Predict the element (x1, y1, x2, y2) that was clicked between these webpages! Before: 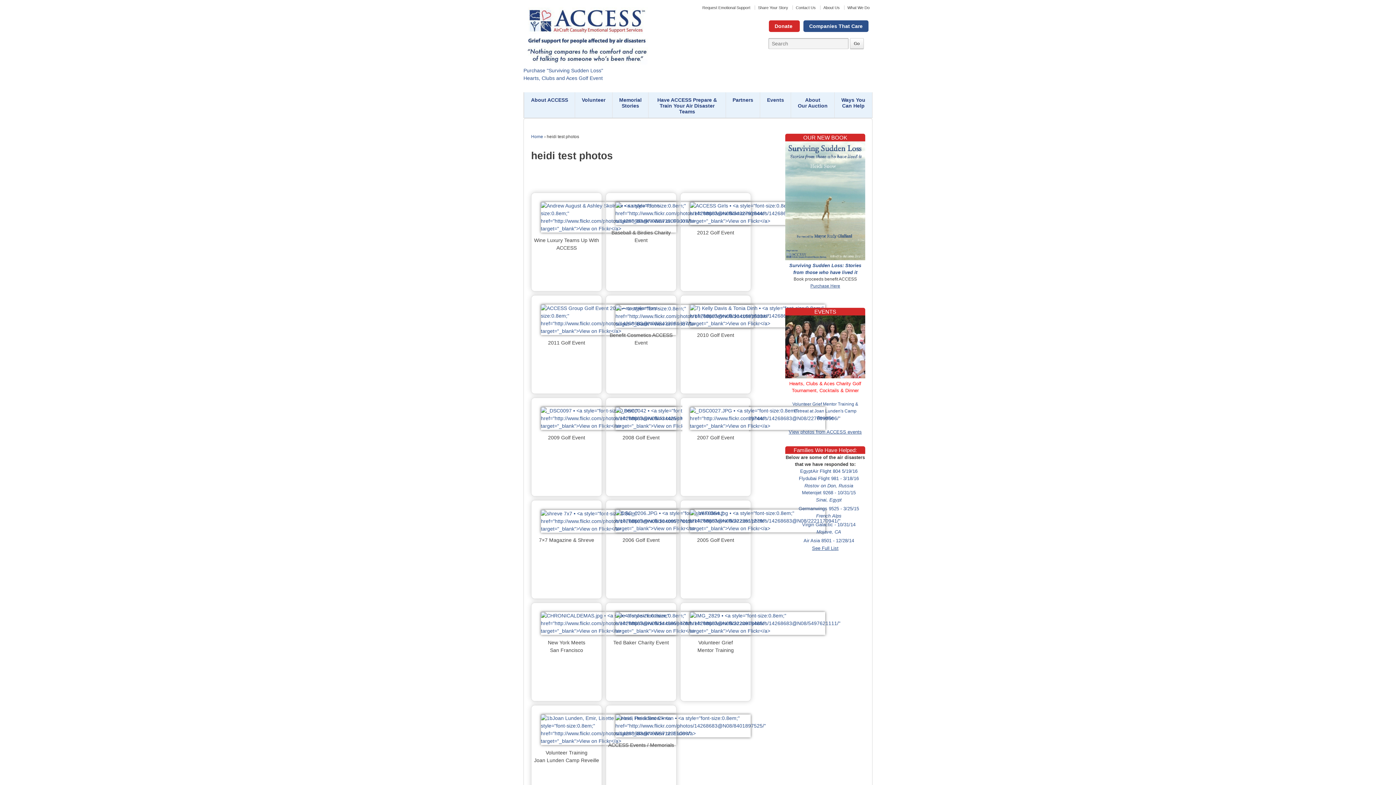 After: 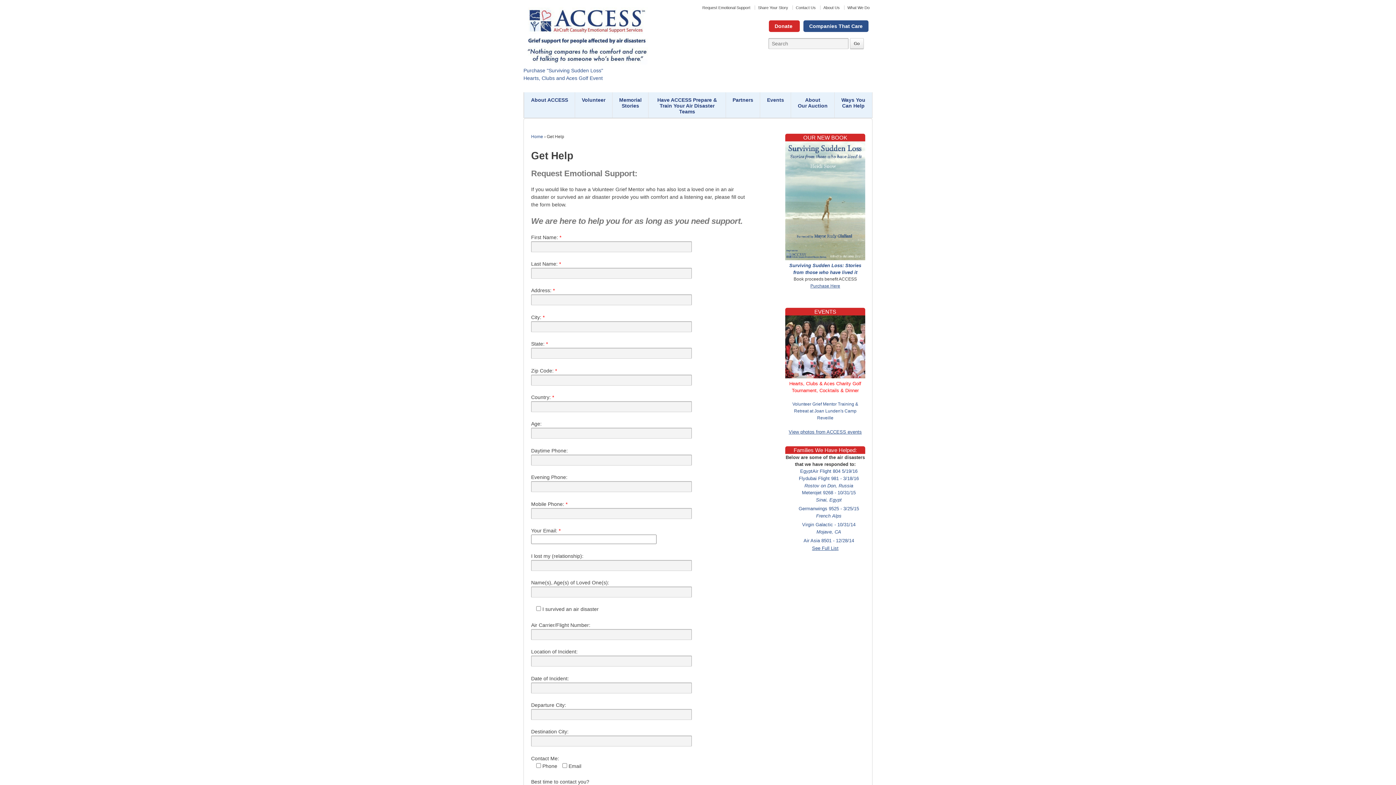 Action: label: Request Emotional Support bbox: (702, 5, 753, 9)